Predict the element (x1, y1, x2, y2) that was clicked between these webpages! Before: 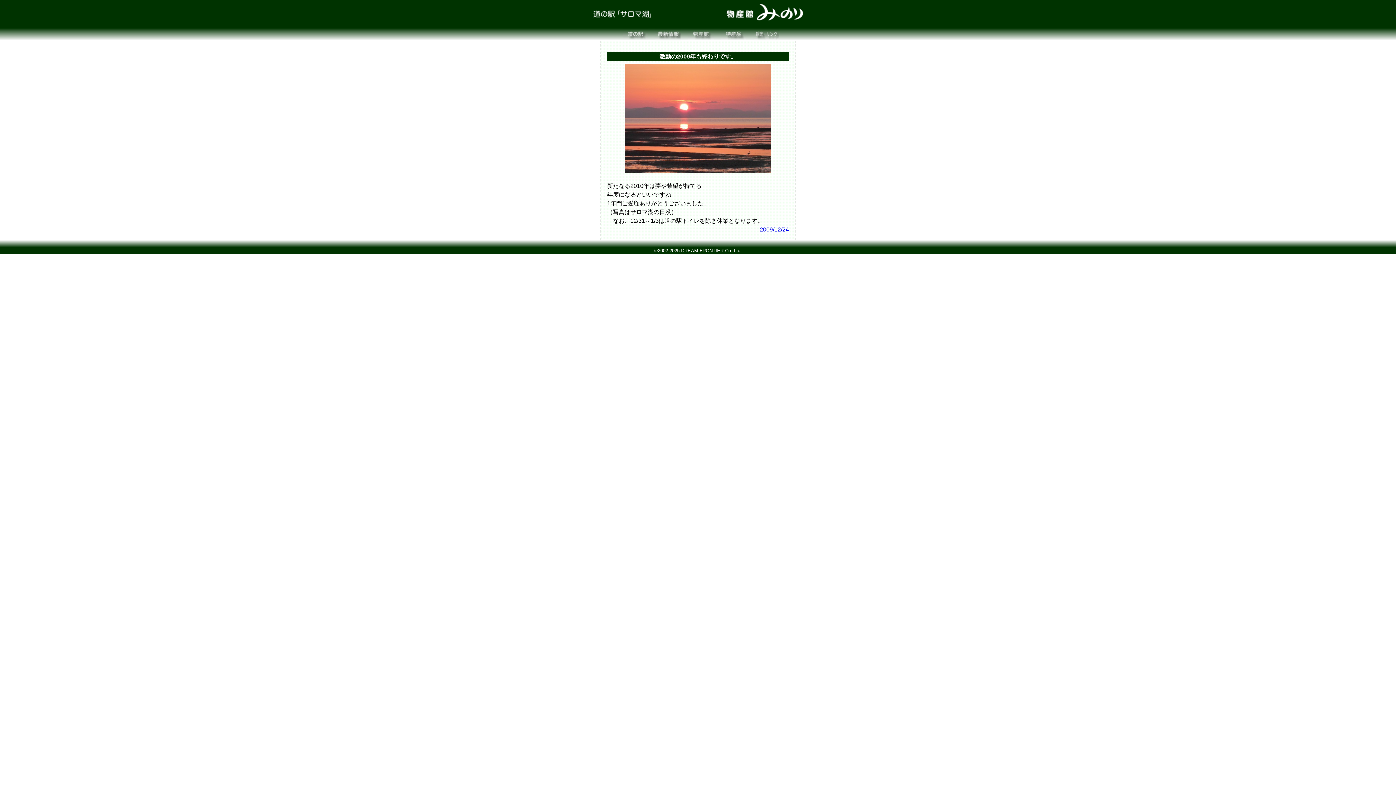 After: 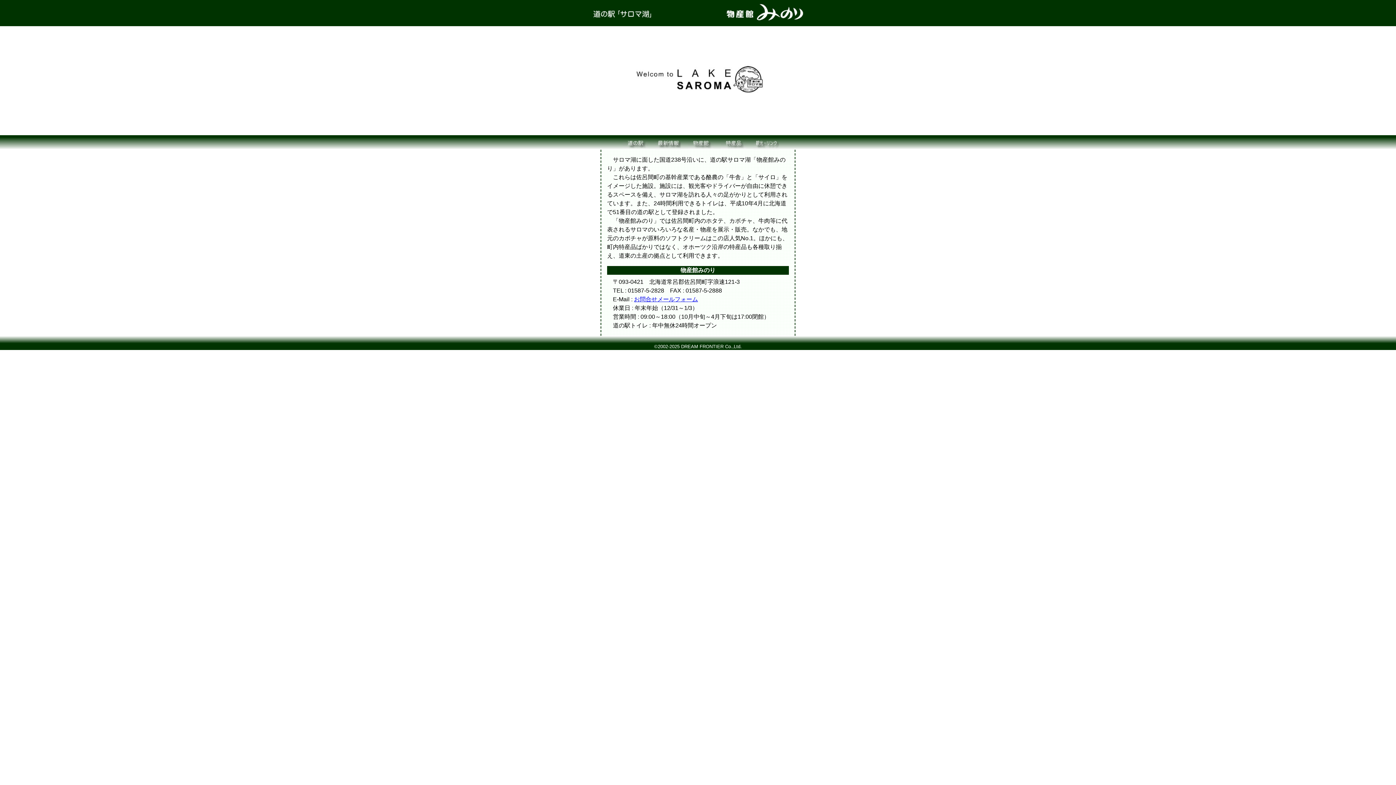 Action: bbox: (589, 21, 807, 27)